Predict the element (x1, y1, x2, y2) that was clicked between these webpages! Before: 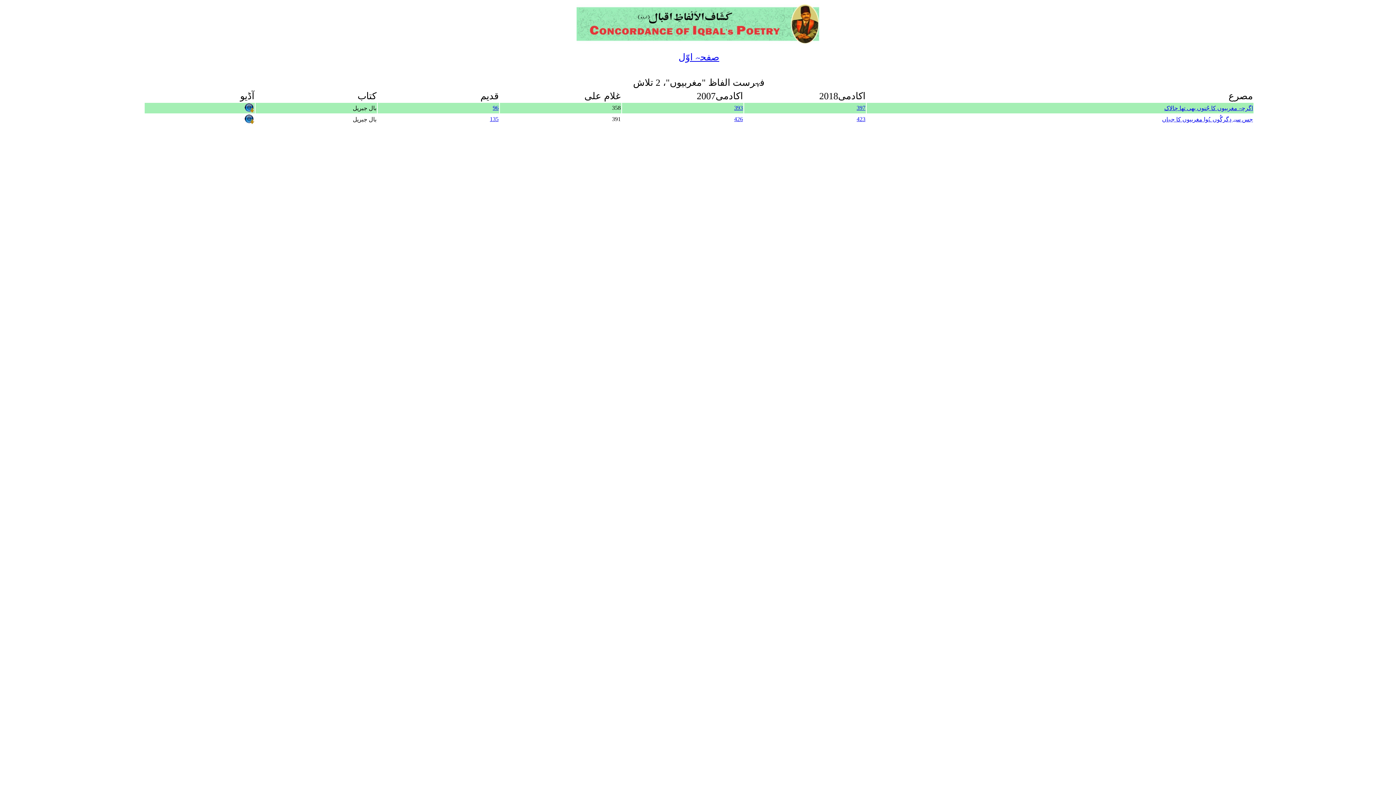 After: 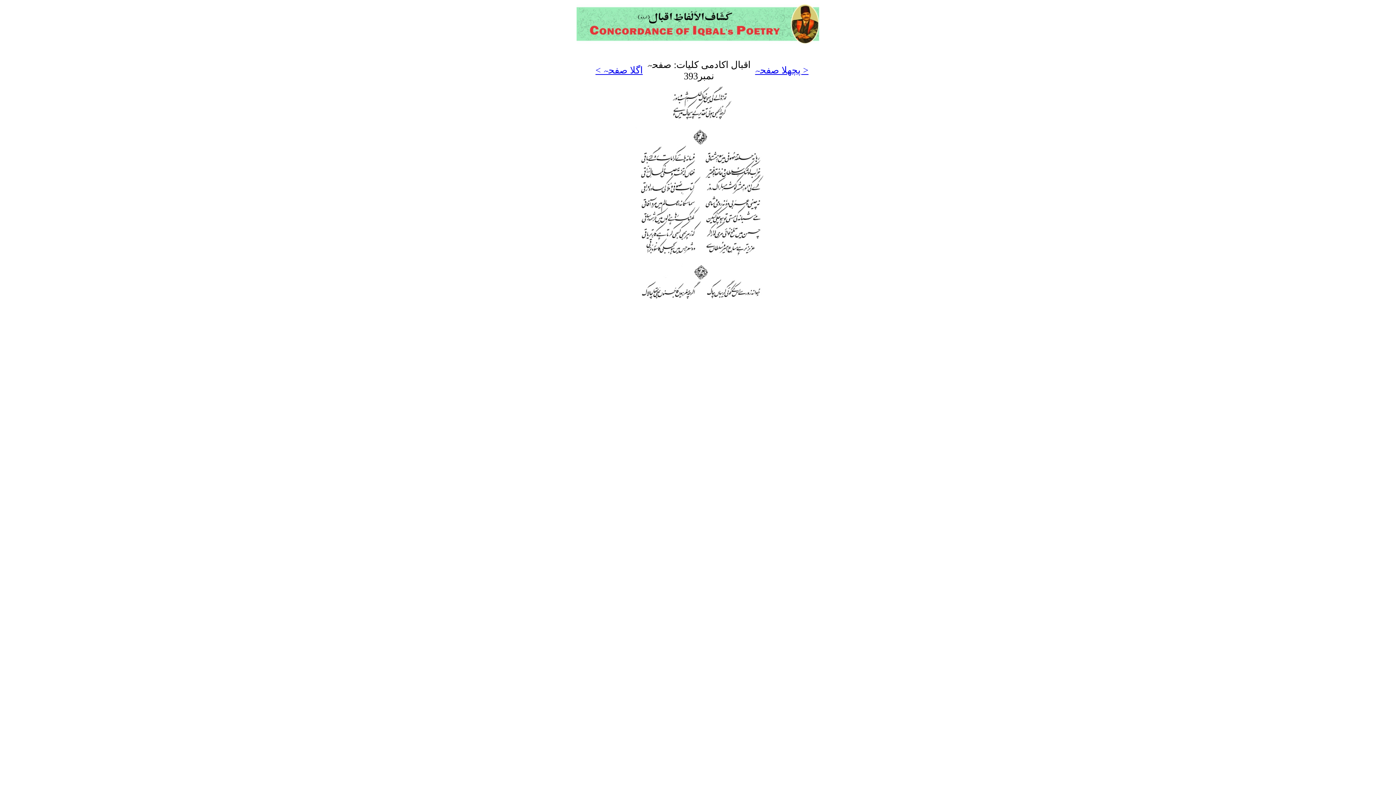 Action: bbox: (734, 104, 743, 110) label: 393